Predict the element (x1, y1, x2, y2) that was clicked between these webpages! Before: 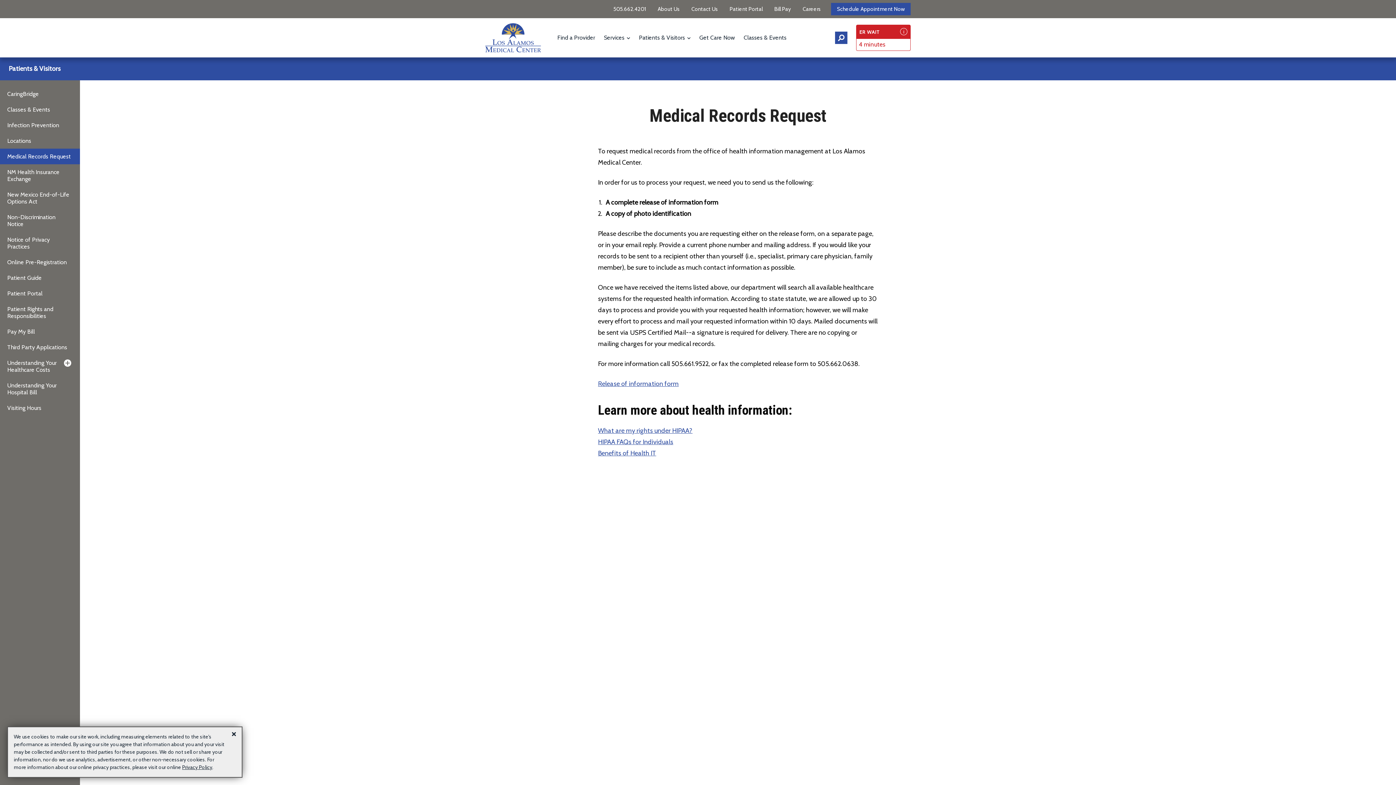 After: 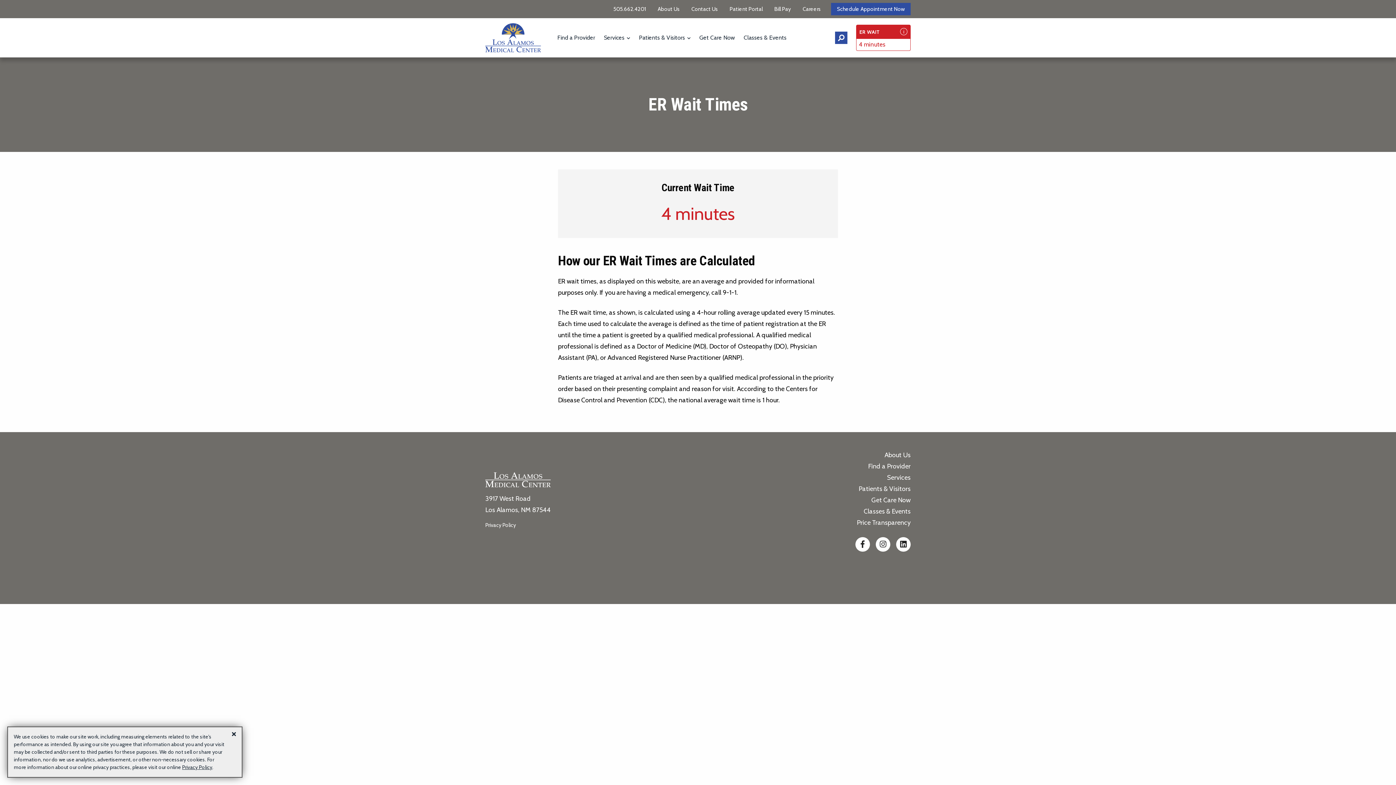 Action: label: See how ER wait times are calculated bbox: (900, 28, 907, 35)